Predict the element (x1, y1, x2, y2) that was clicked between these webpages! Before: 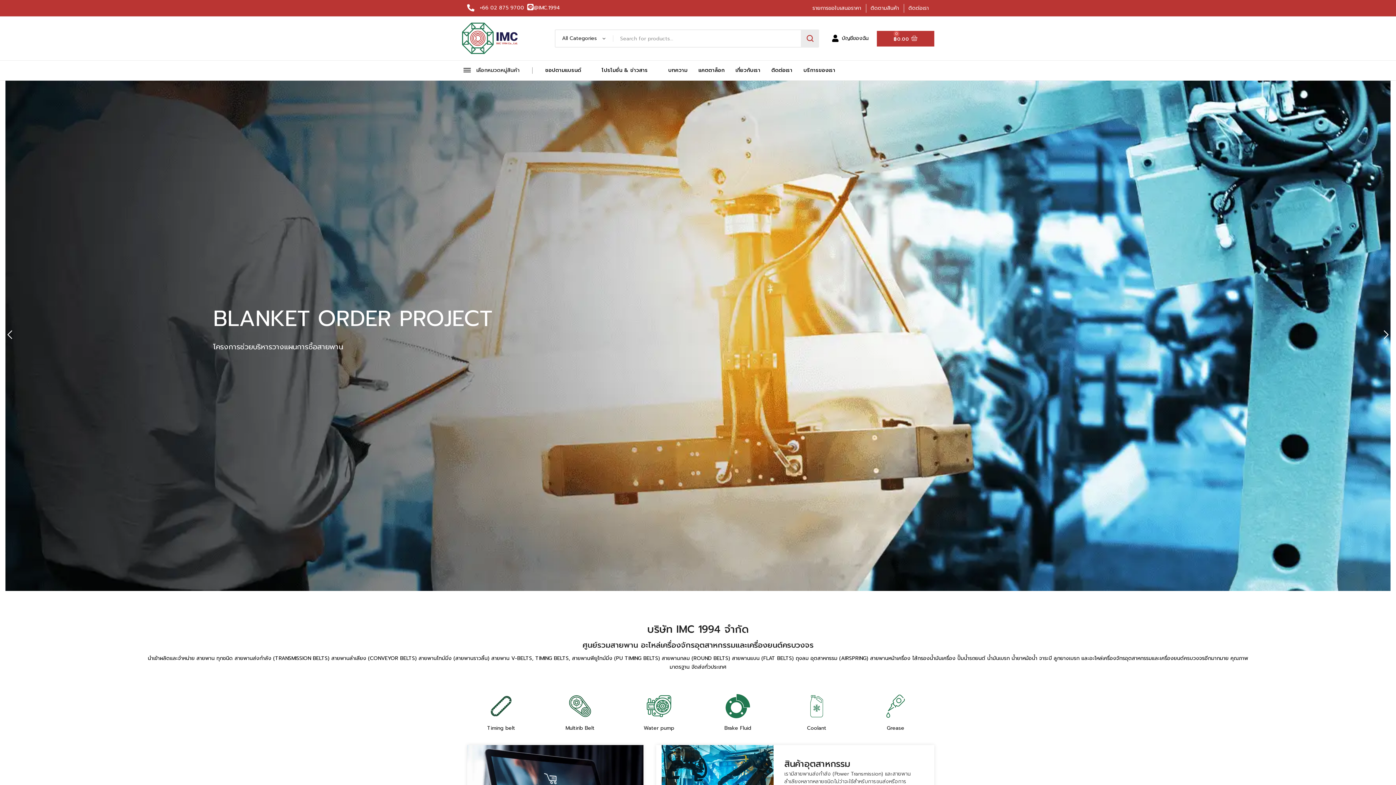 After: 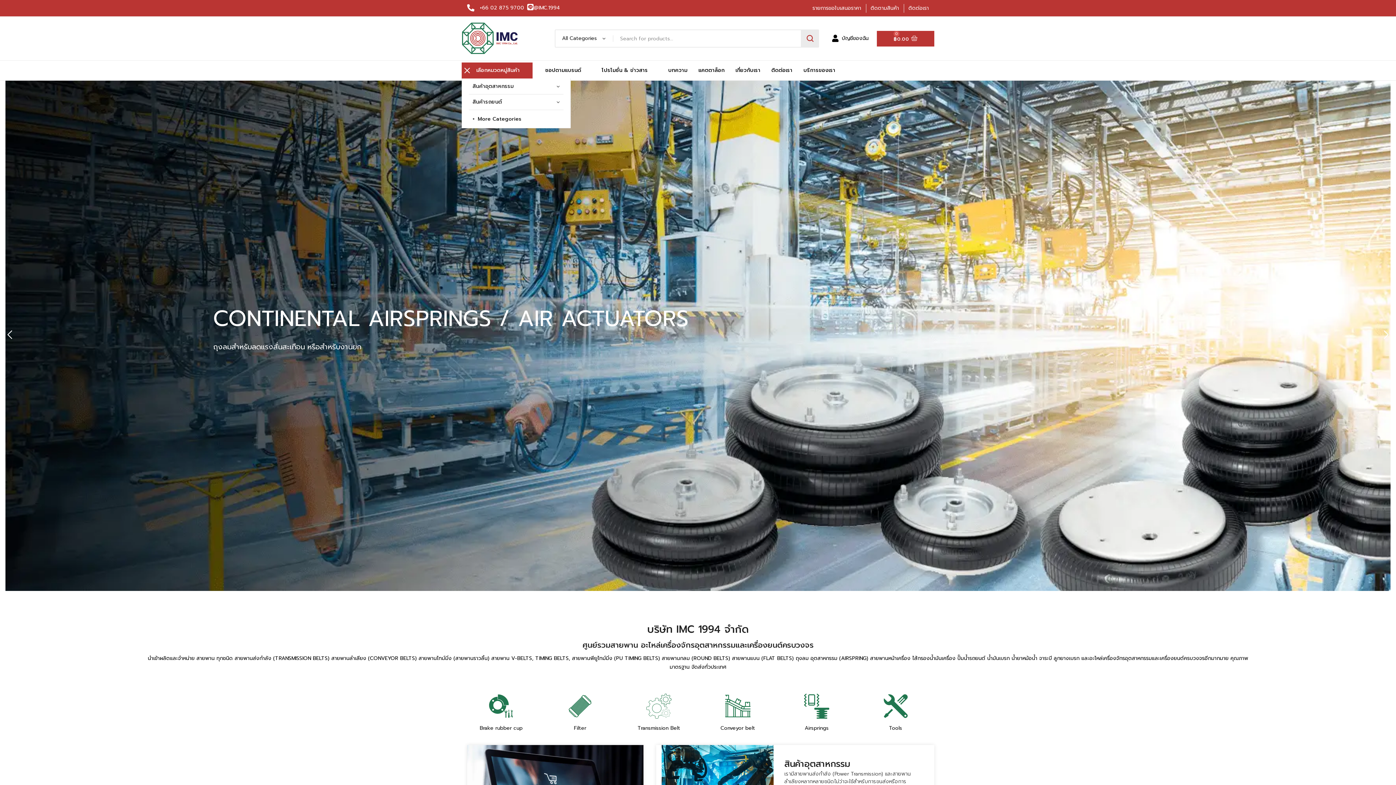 Action: label: เลือกหมวดหมู่สินค้า bbox: (461, 62, 532, 78)